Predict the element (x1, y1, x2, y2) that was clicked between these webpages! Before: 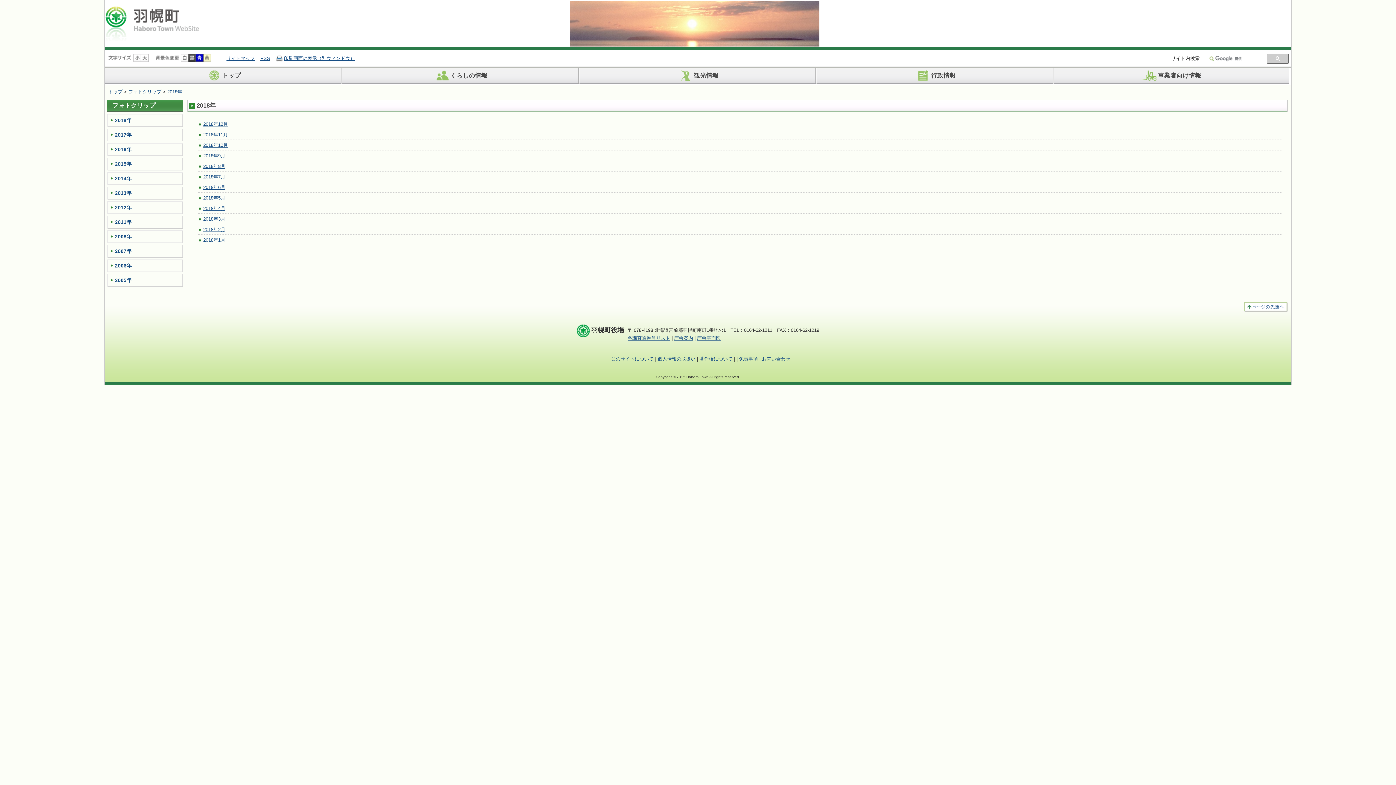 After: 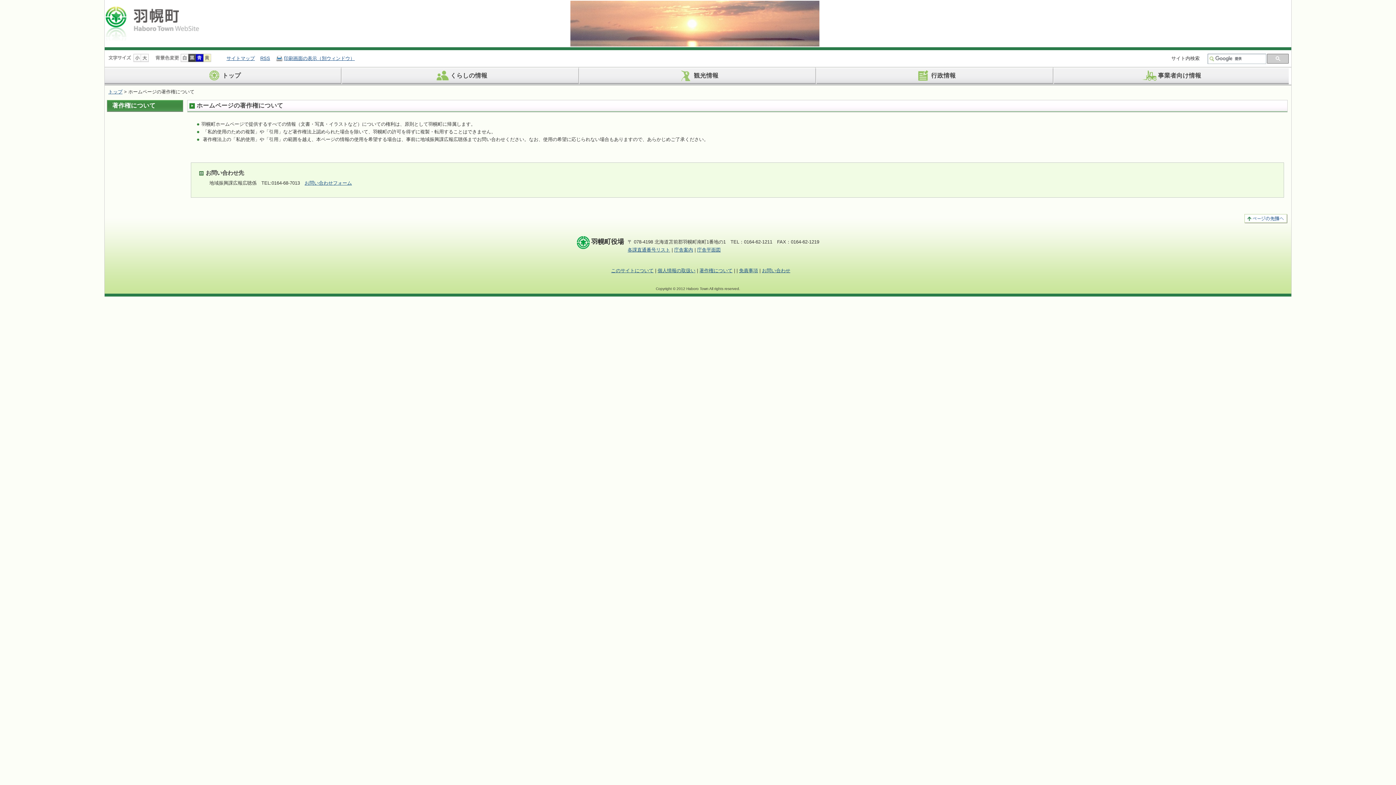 Action: label: 著作権について bbox: (699, 356, 732, 361)